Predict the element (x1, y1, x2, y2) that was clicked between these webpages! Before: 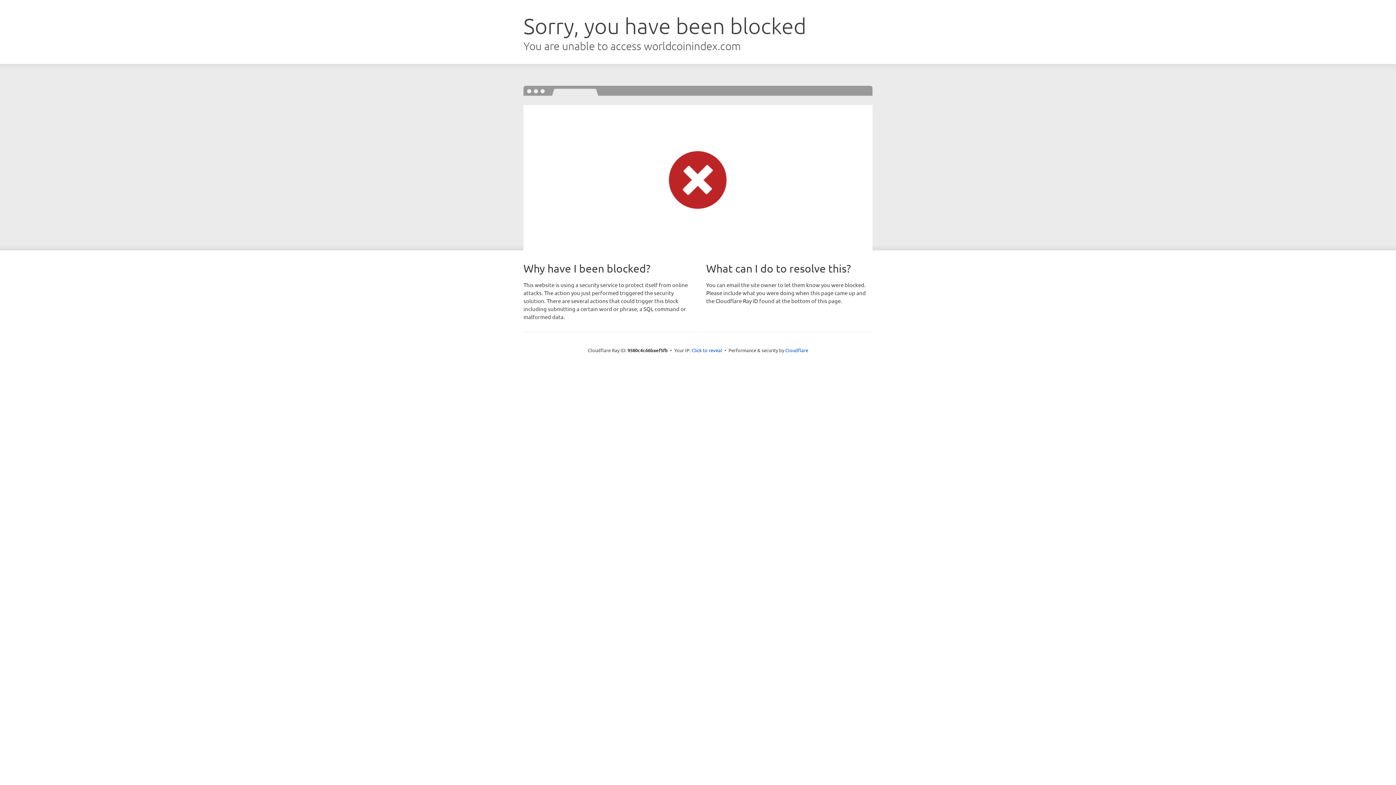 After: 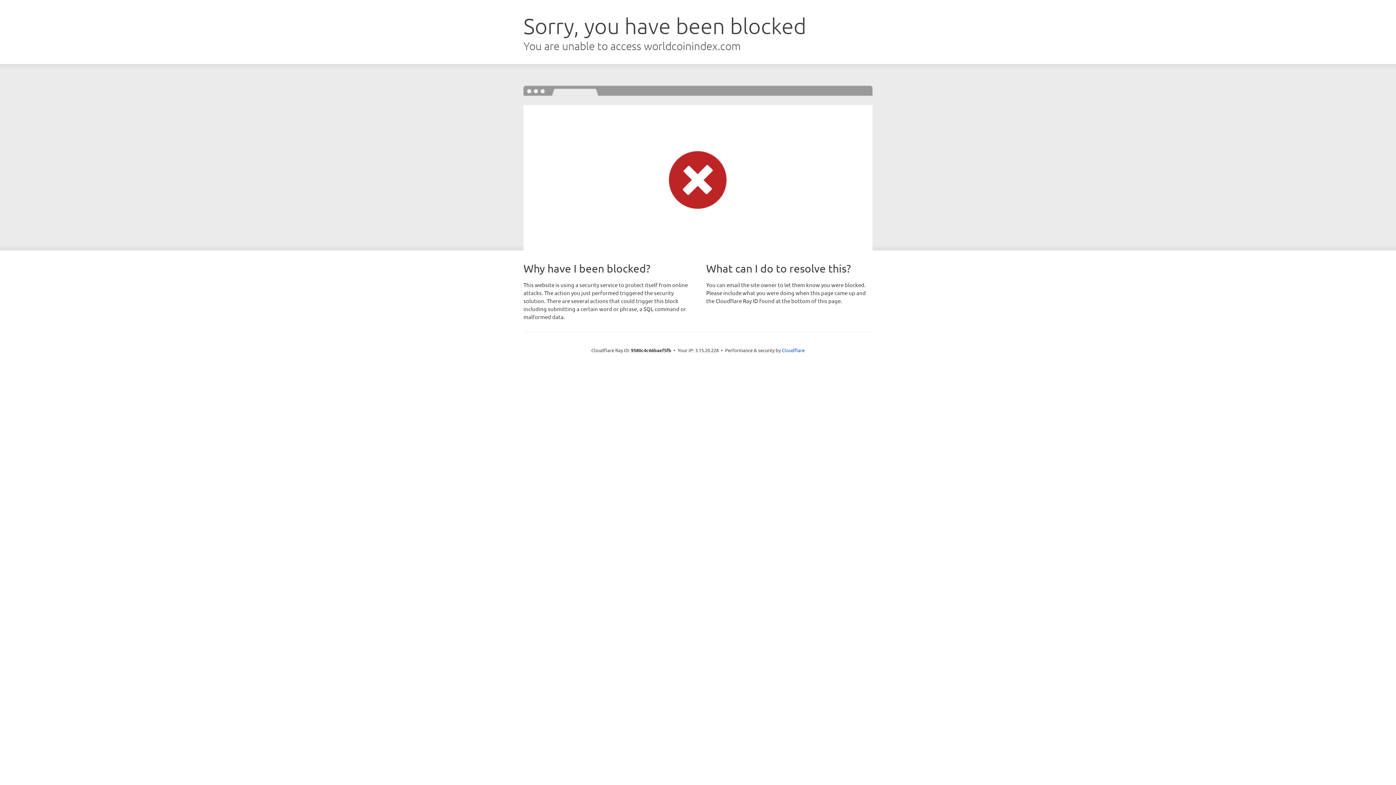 Action: label: Click to reveal bbox: (691, 346, 722, 353)